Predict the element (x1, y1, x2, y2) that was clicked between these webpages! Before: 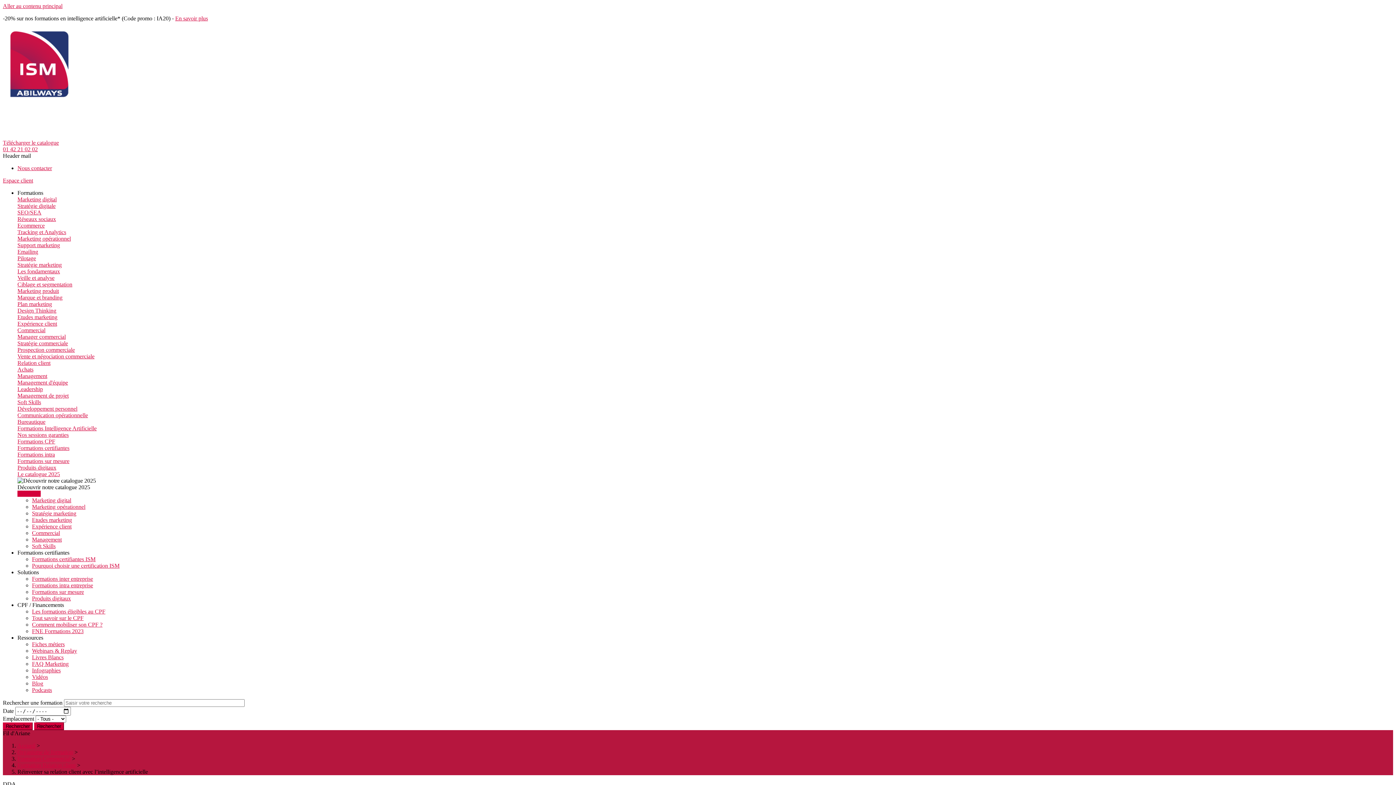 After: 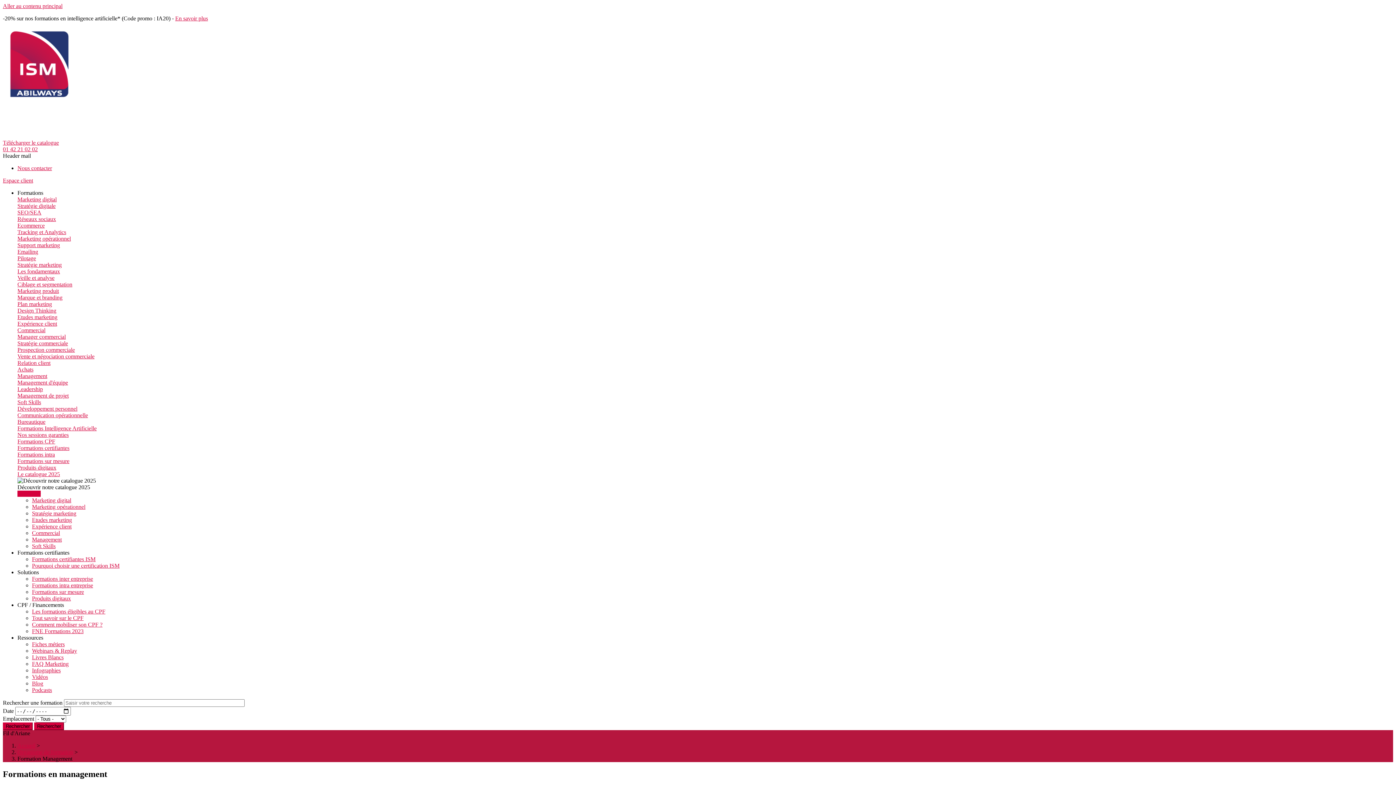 Action: bbox: (17, 373, 47, 379) label: Management